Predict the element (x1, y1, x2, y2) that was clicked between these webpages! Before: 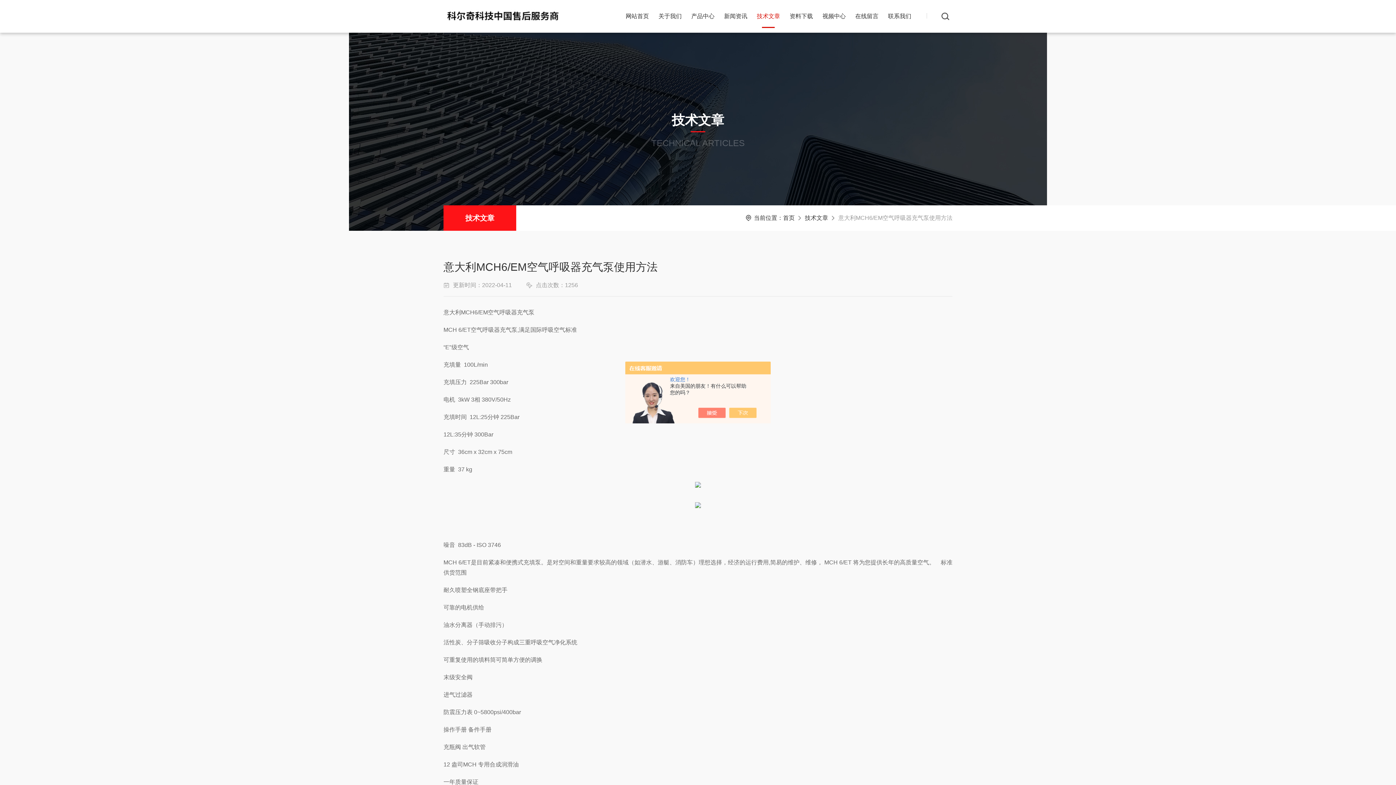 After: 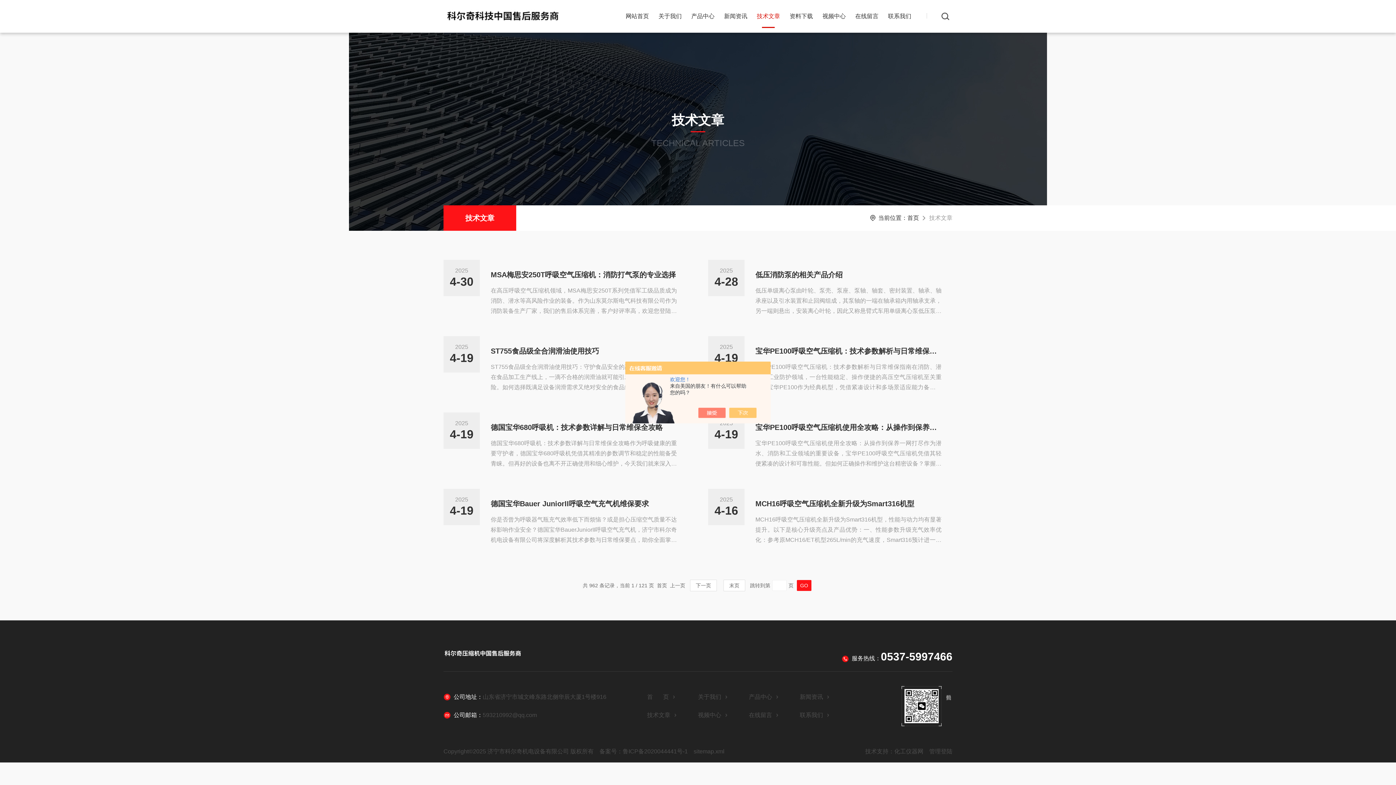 Action: bbox: (755, 0, 781, 32) label: 技术文章